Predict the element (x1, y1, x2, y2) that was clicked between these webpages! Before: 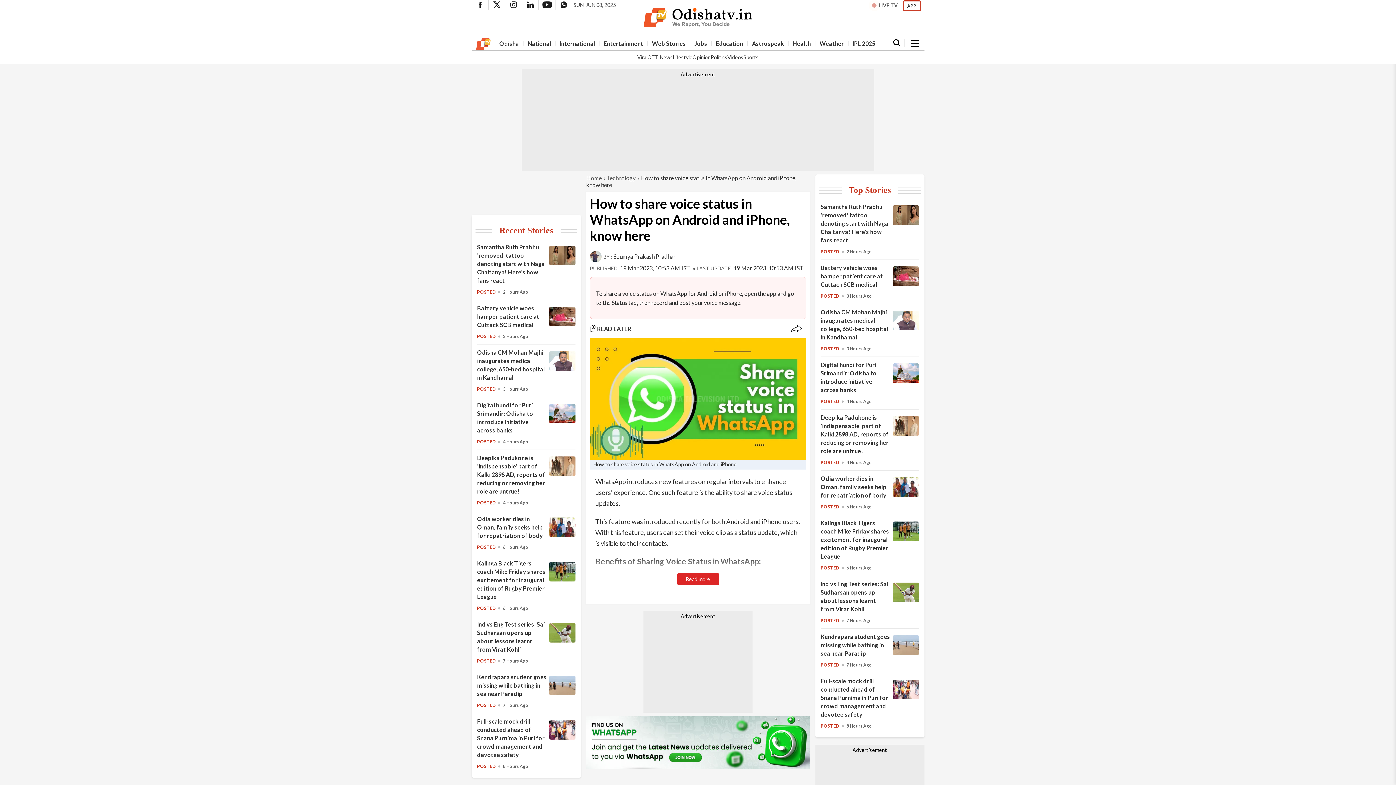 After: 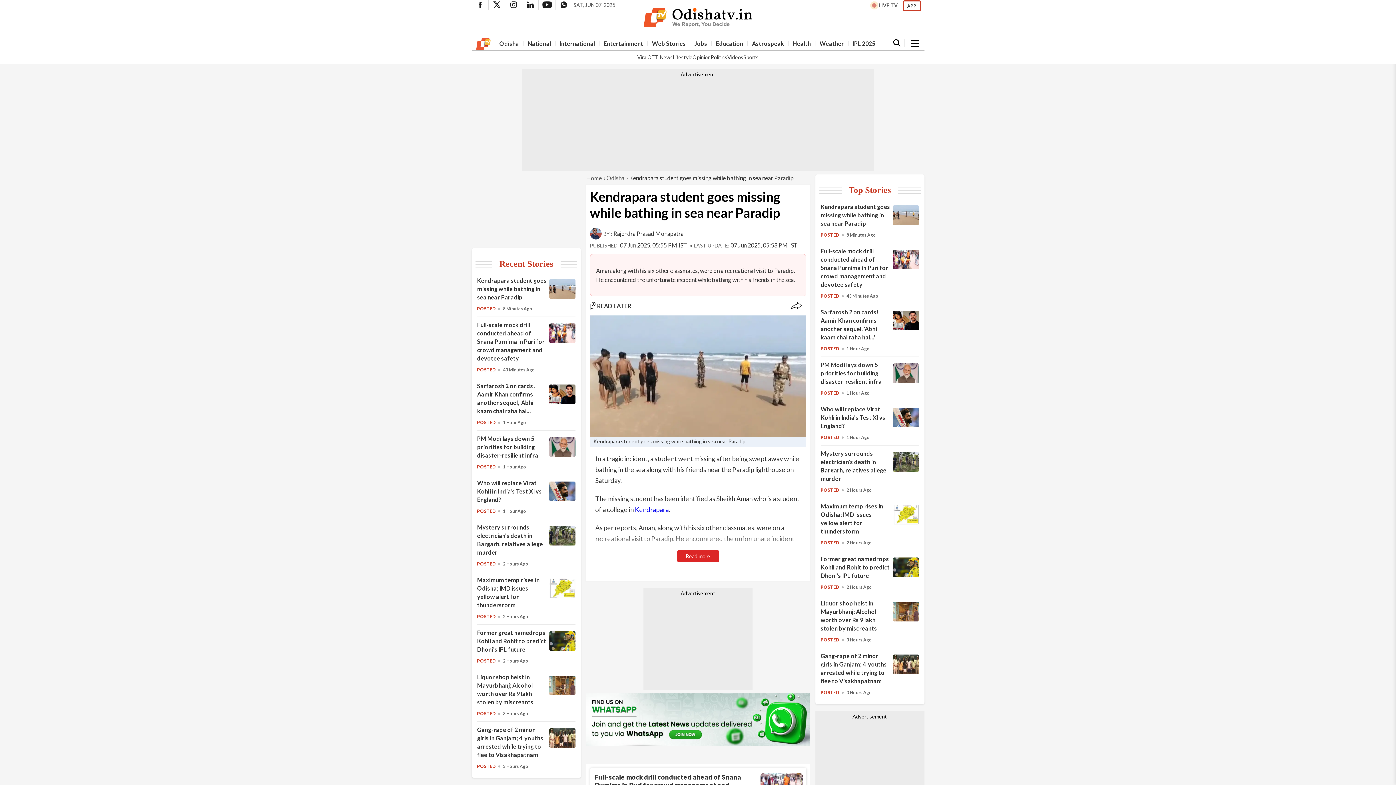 Action: bbox: (477, 702, 495, 708) label: Kendrapara student goes missing while bathing in sea near Paradip